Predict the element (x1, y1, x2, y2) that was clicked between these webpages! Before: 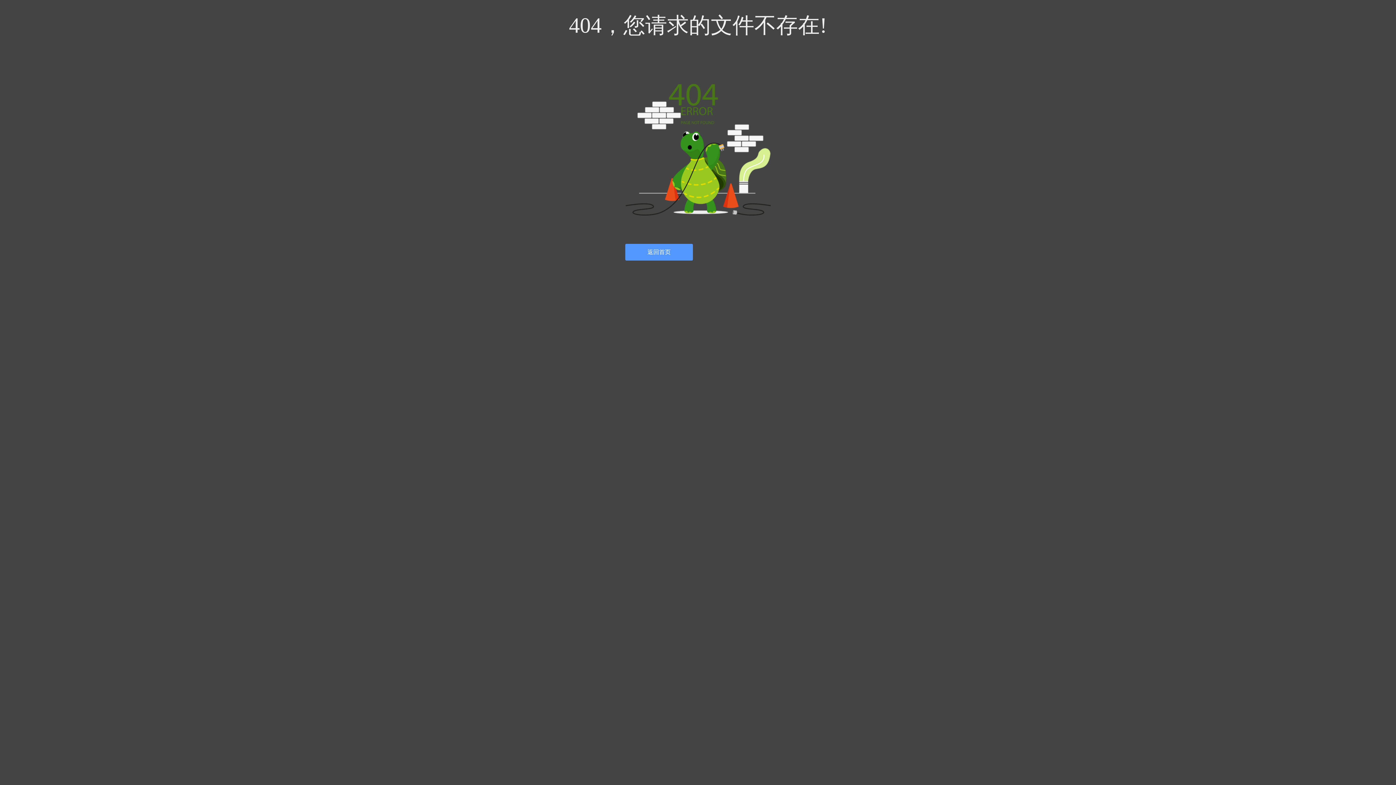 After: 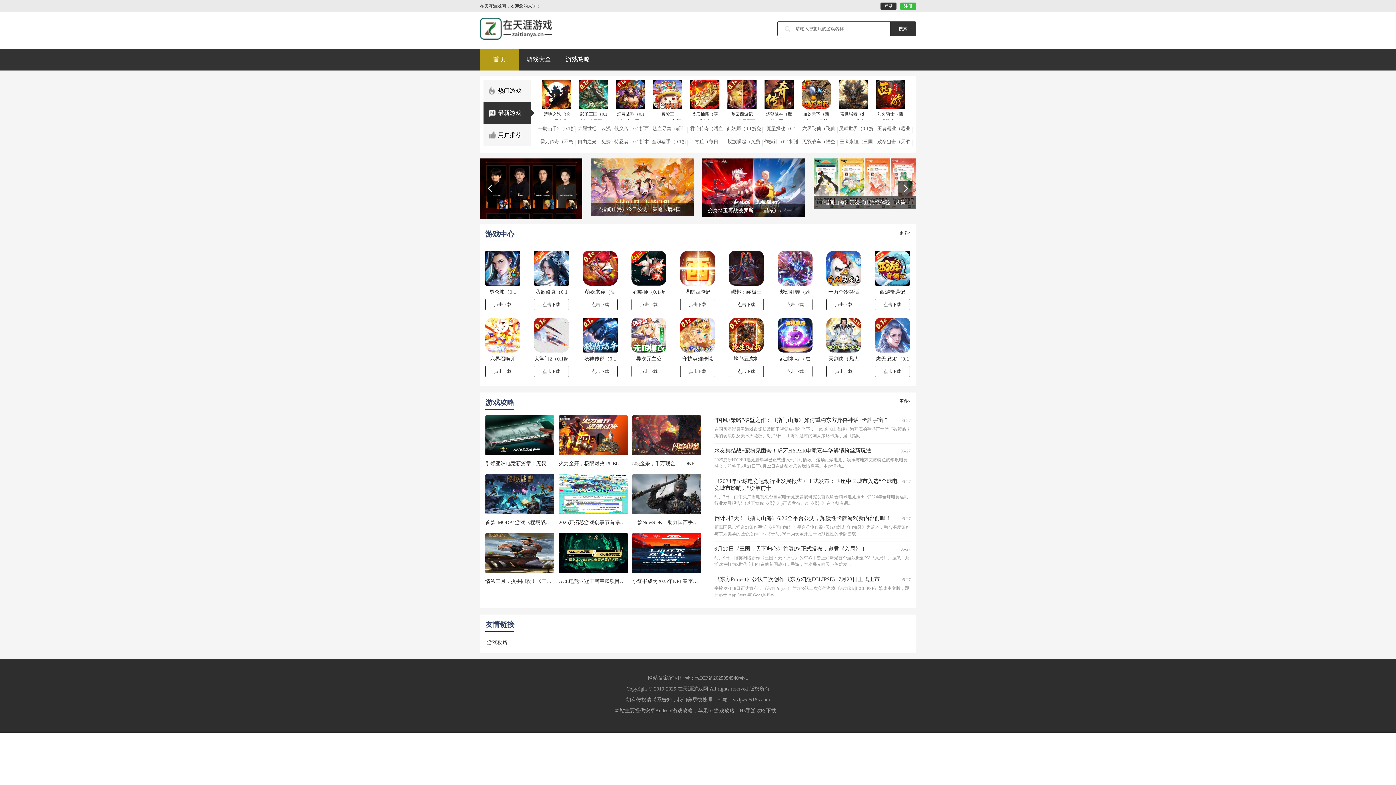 Action: bbox: (625, 244, 693, 260) label: 返回首页